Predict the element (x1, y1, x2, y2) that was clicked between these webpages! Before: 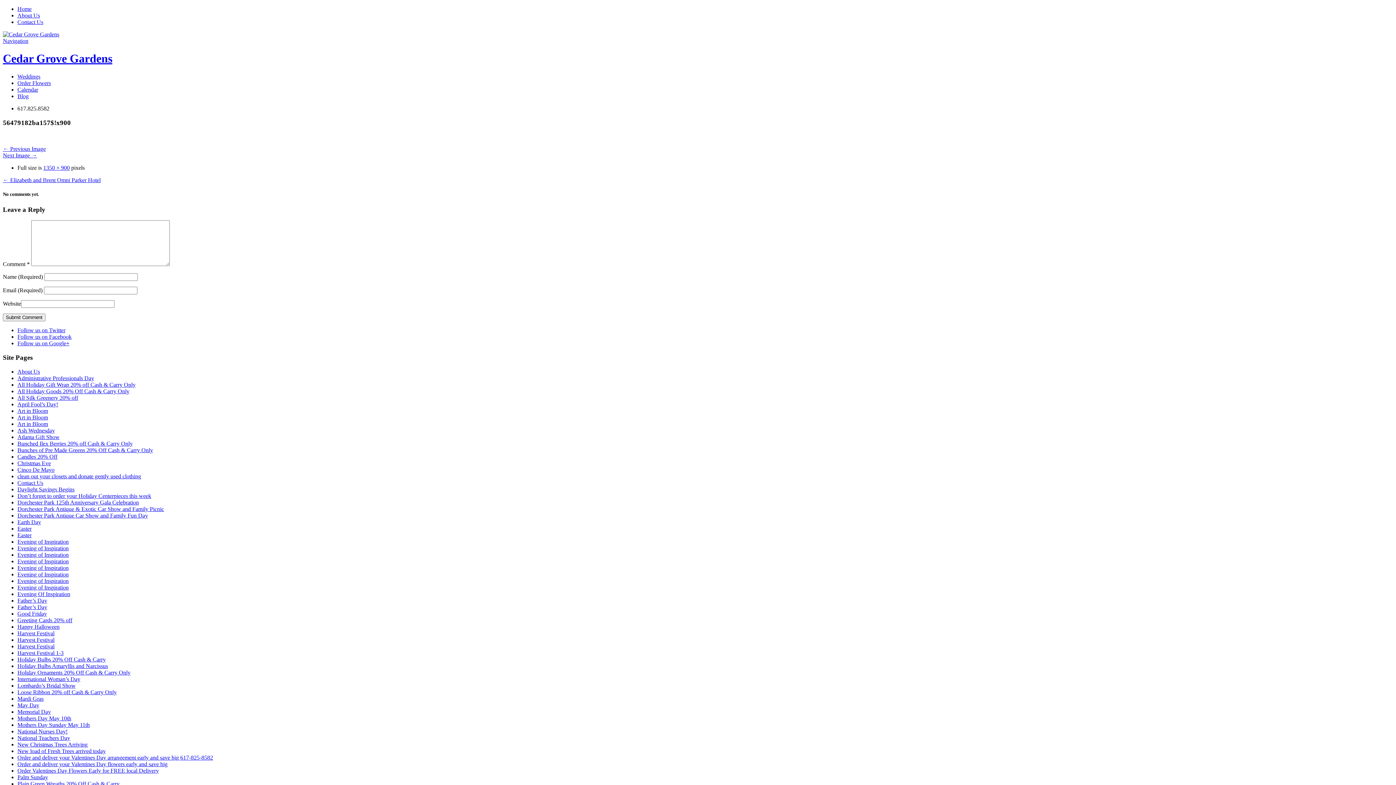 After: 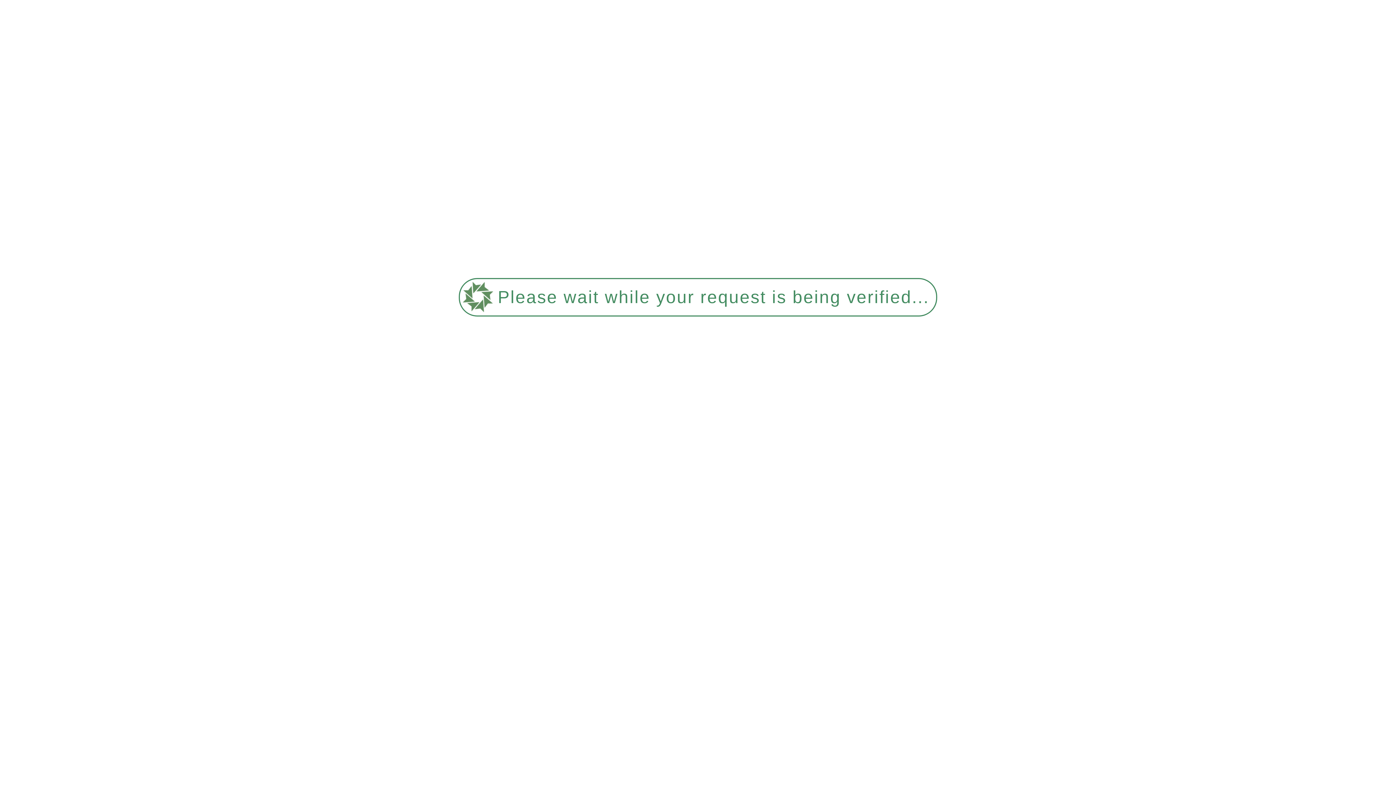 Action: bbox: (43, 164, 69, 171) label: 1350 × 900